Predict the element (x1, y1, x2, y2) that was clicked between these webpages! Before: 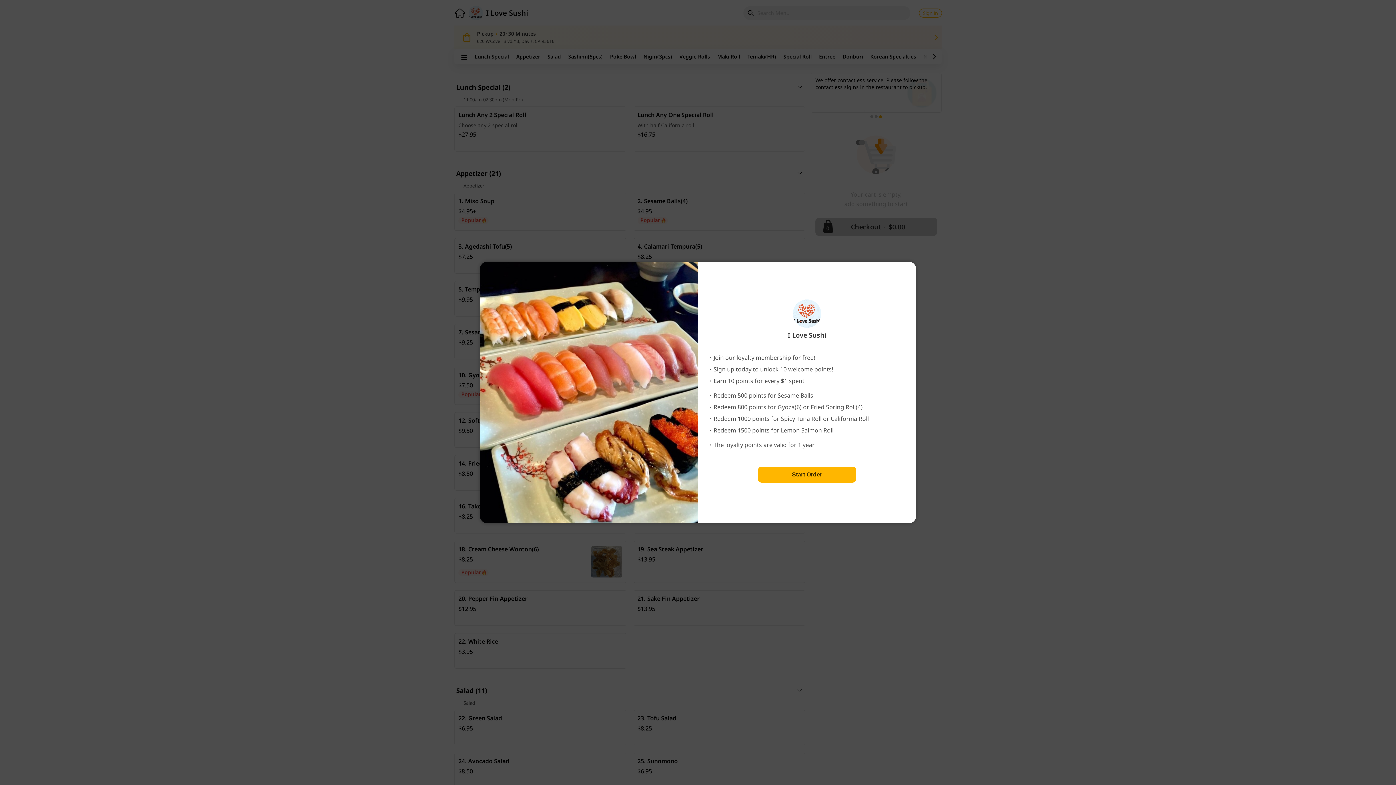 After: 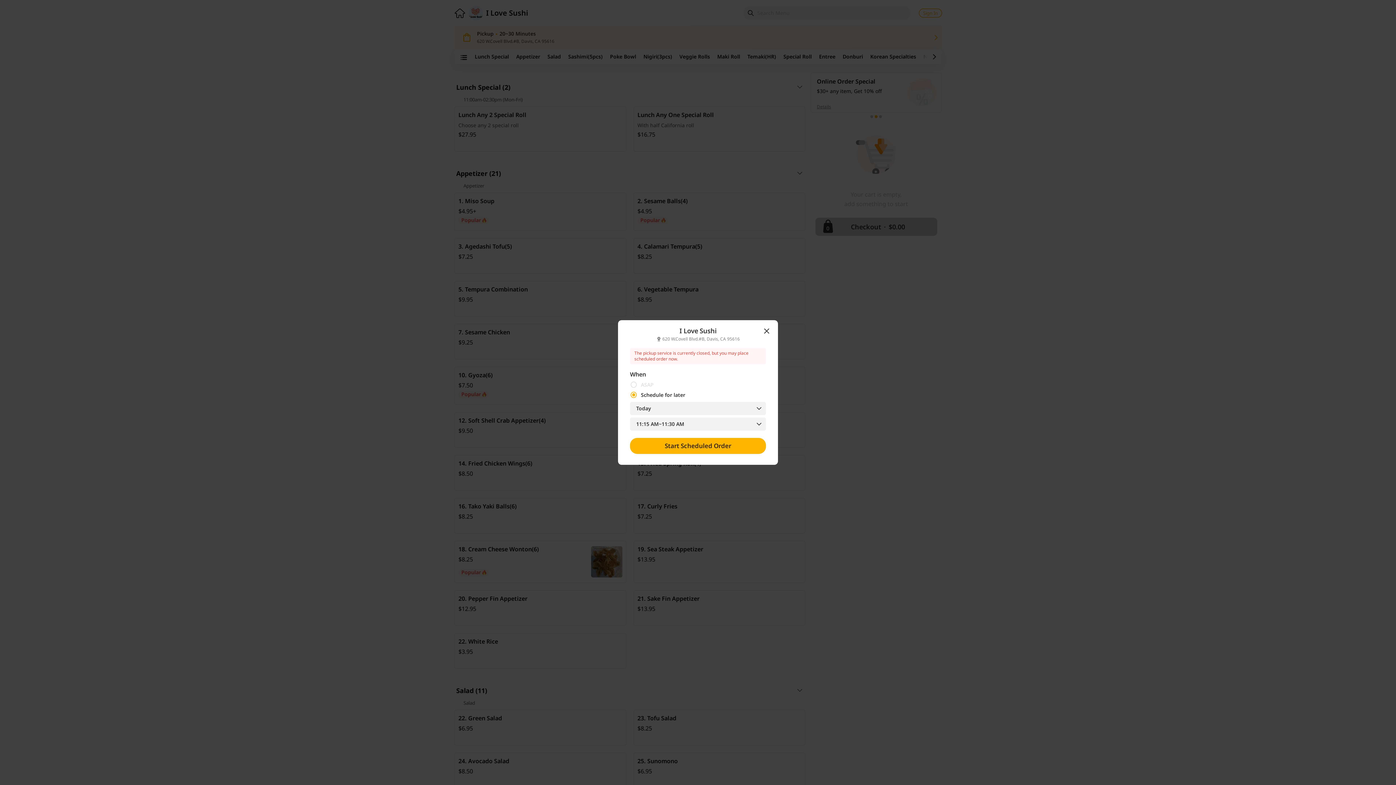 Action: bbox: (758, 466, 856, 482) label: click me